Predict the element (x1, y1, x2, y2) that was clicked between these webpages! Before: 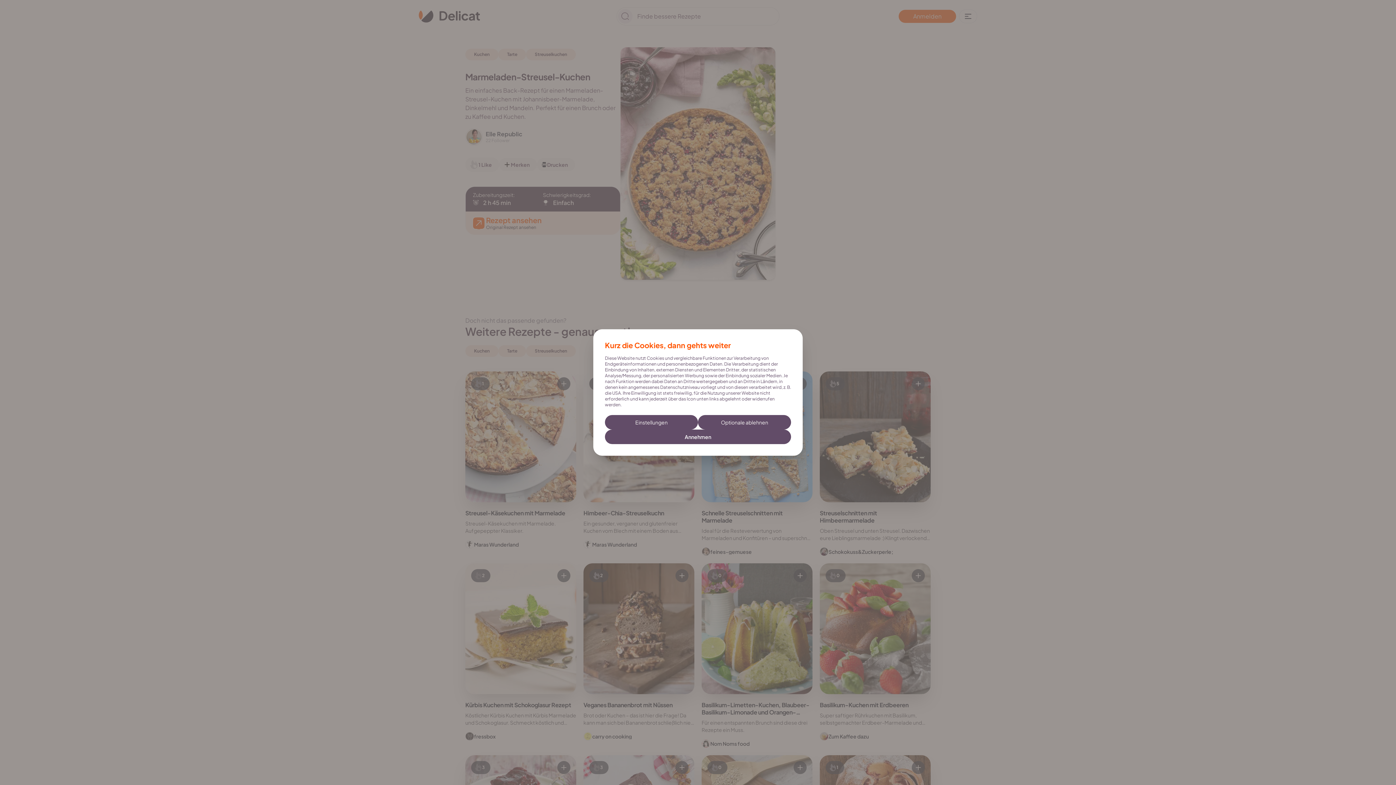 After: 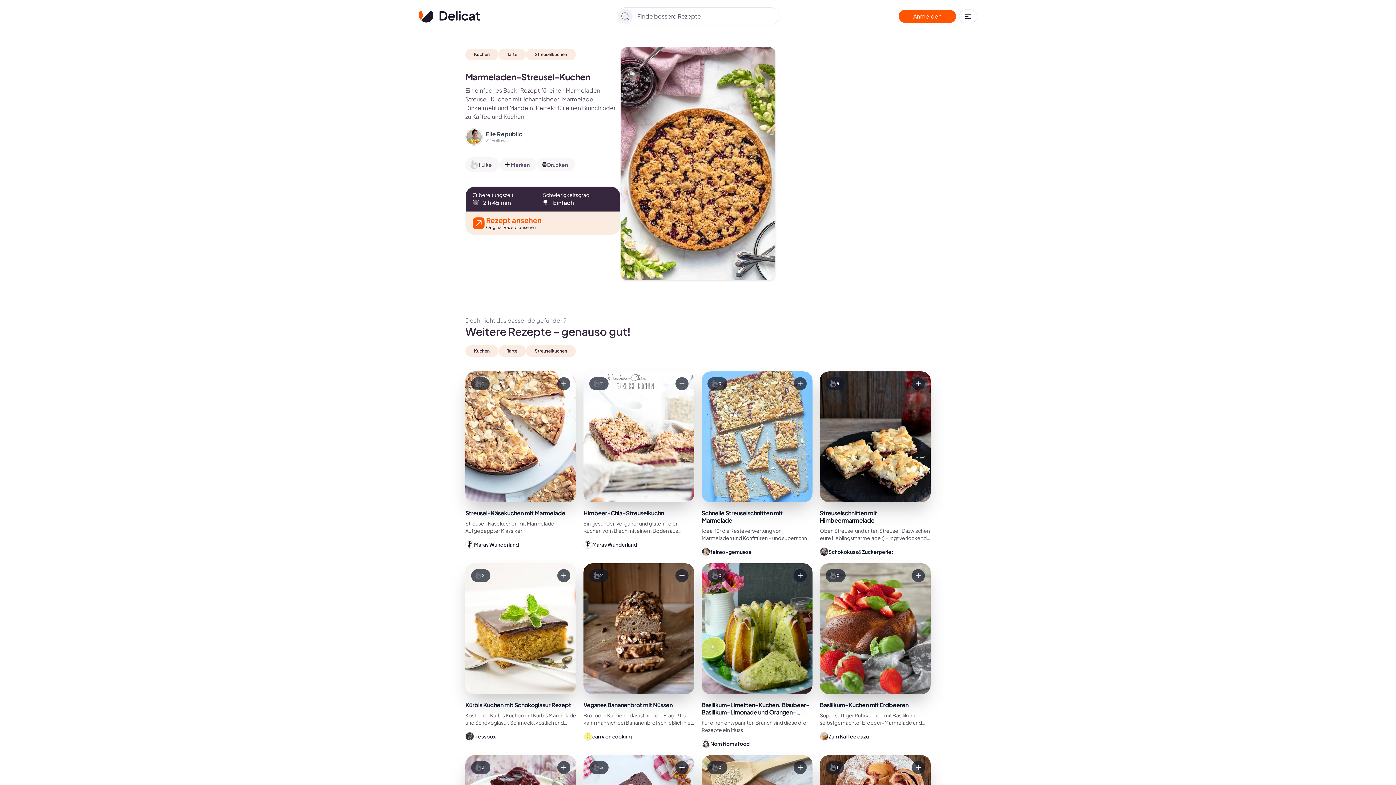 Action: bbox: (605, 429, 791, 444) label: Annehmen